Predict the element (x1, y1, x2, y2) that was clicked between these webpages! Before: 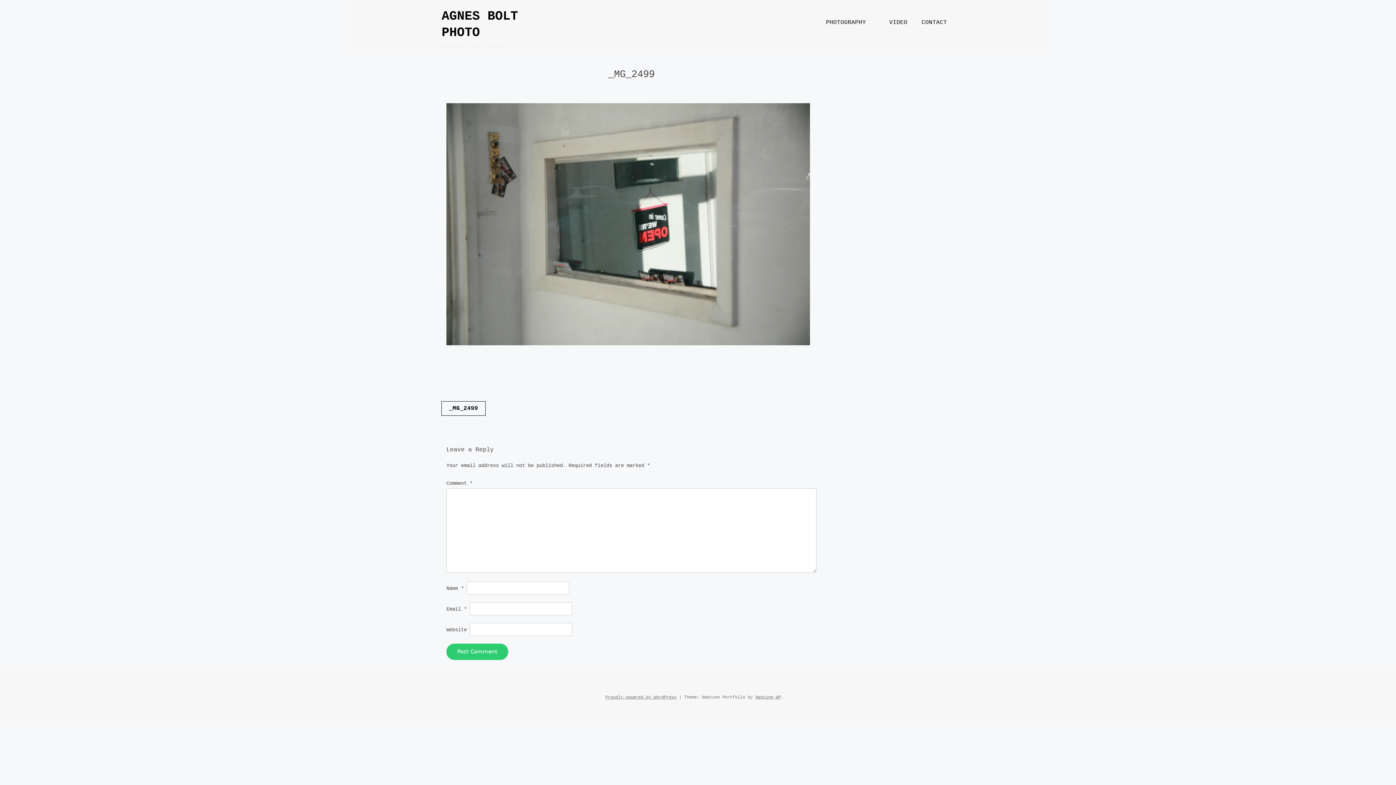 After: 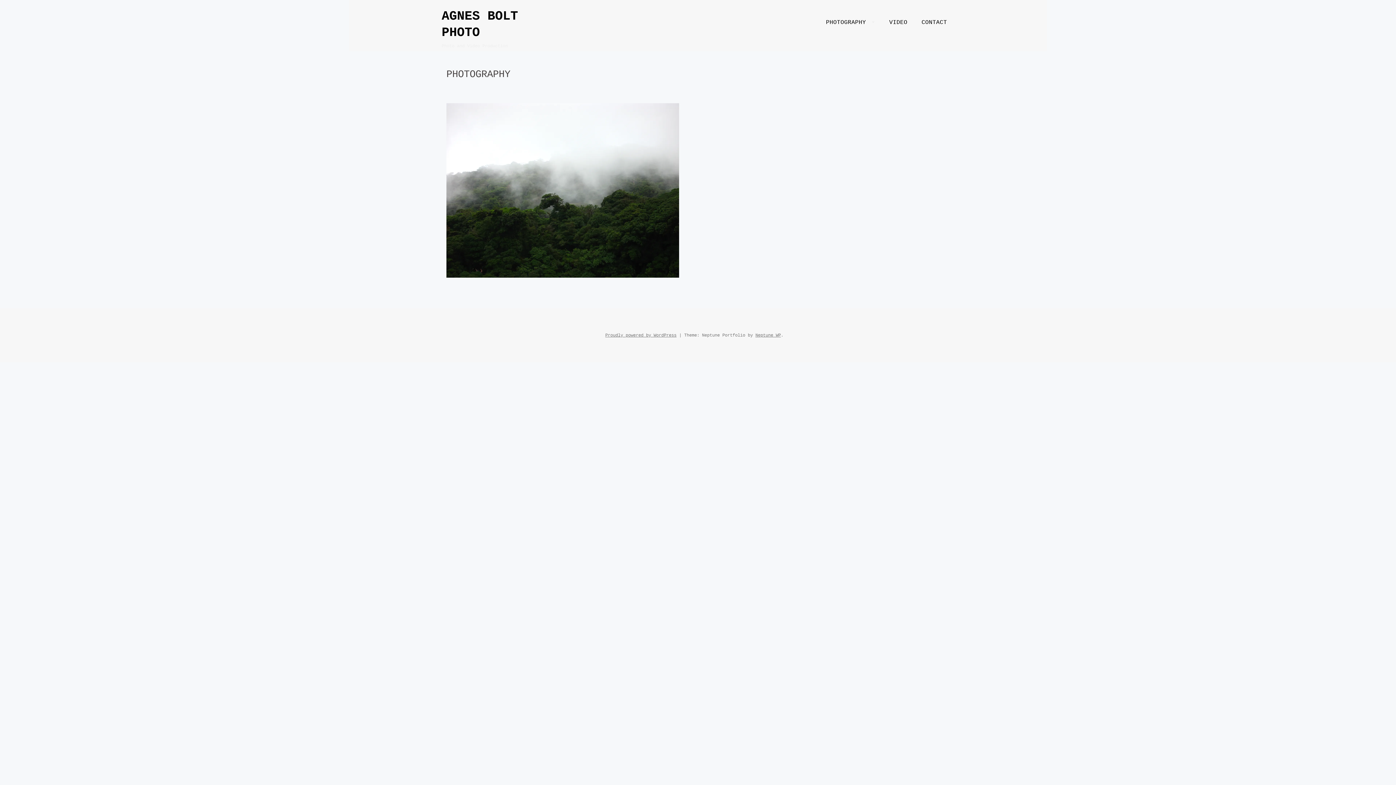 Action: bbox: (820, 13, 880, 30) label: PHOTOGRAPHY